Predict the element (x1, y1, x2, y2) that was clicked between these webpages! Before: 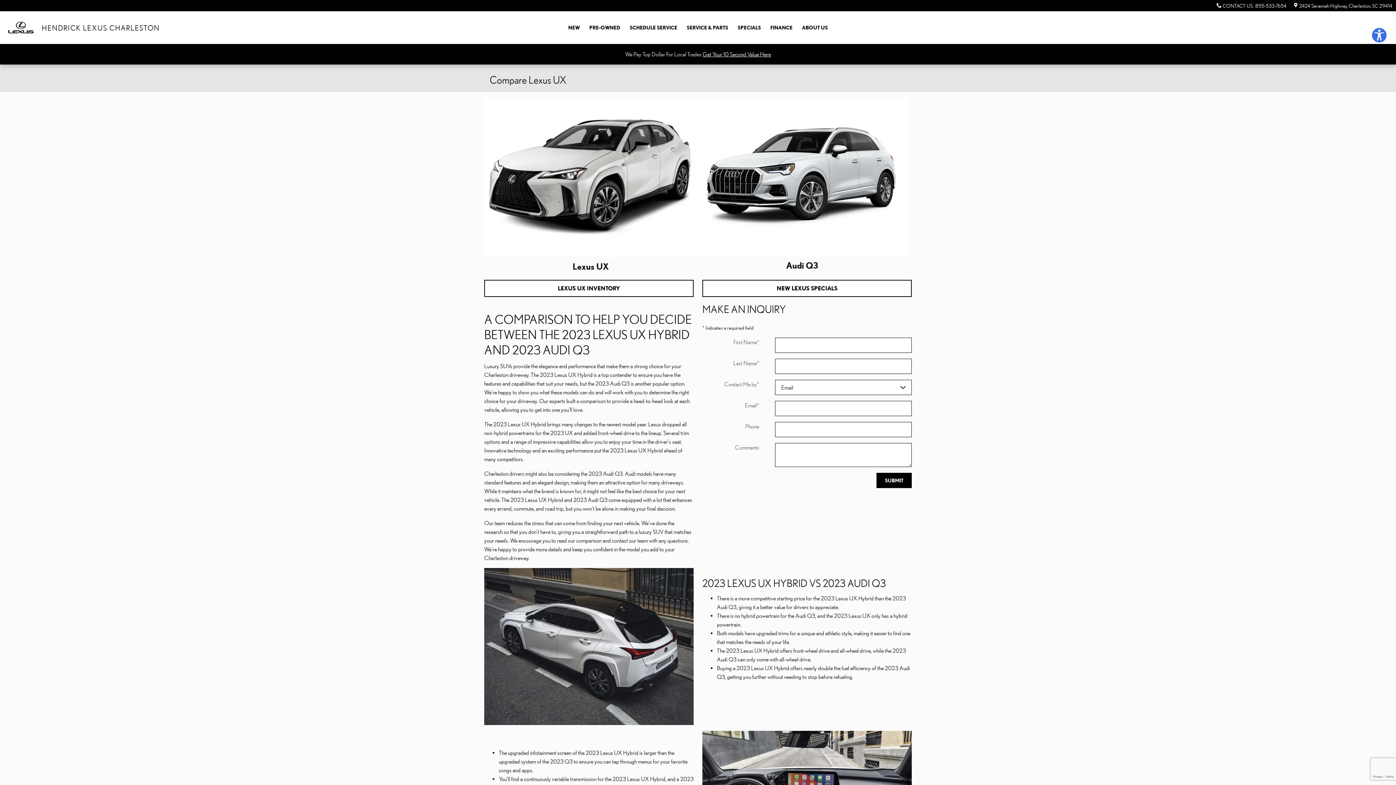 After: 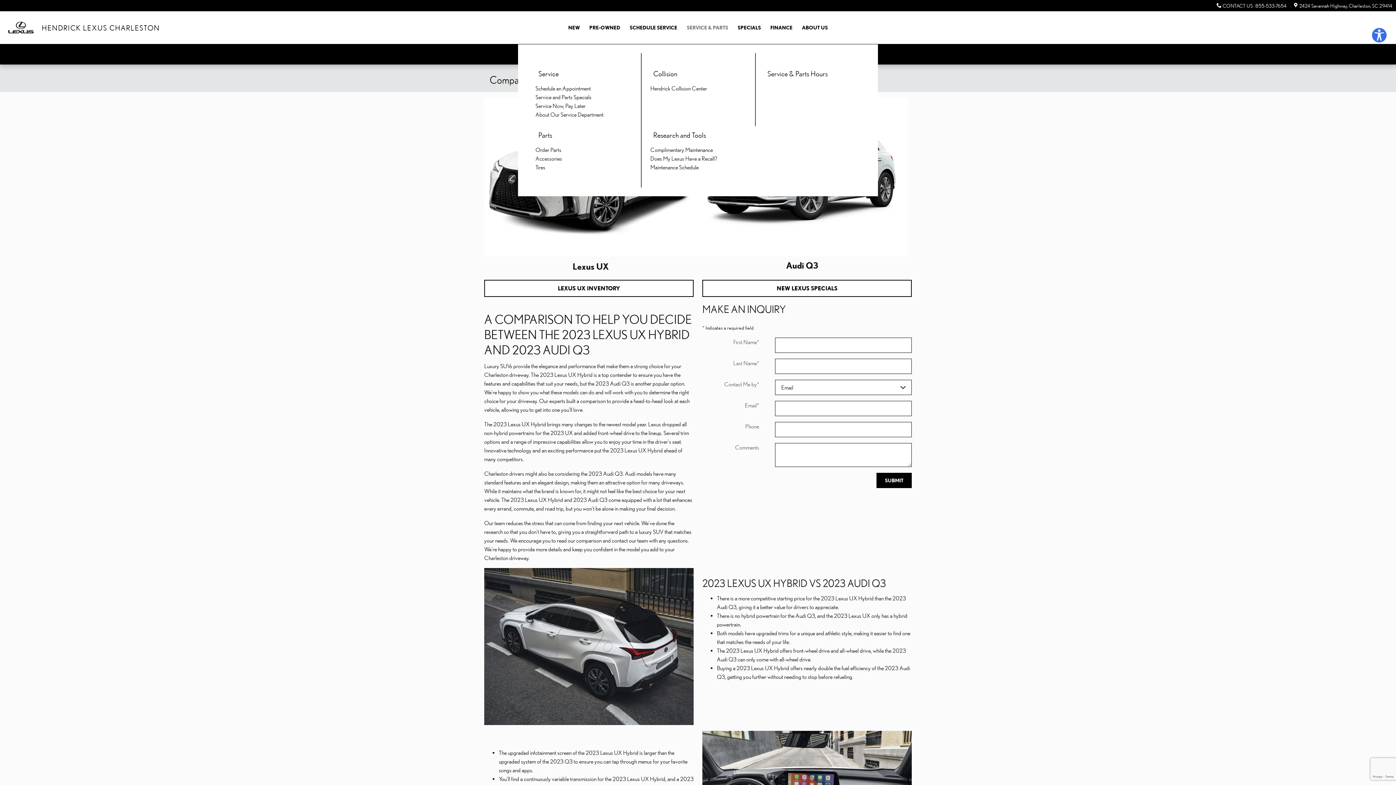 Action: bbox: (682, 11, 733, 44) label: SERVICE & PARTS